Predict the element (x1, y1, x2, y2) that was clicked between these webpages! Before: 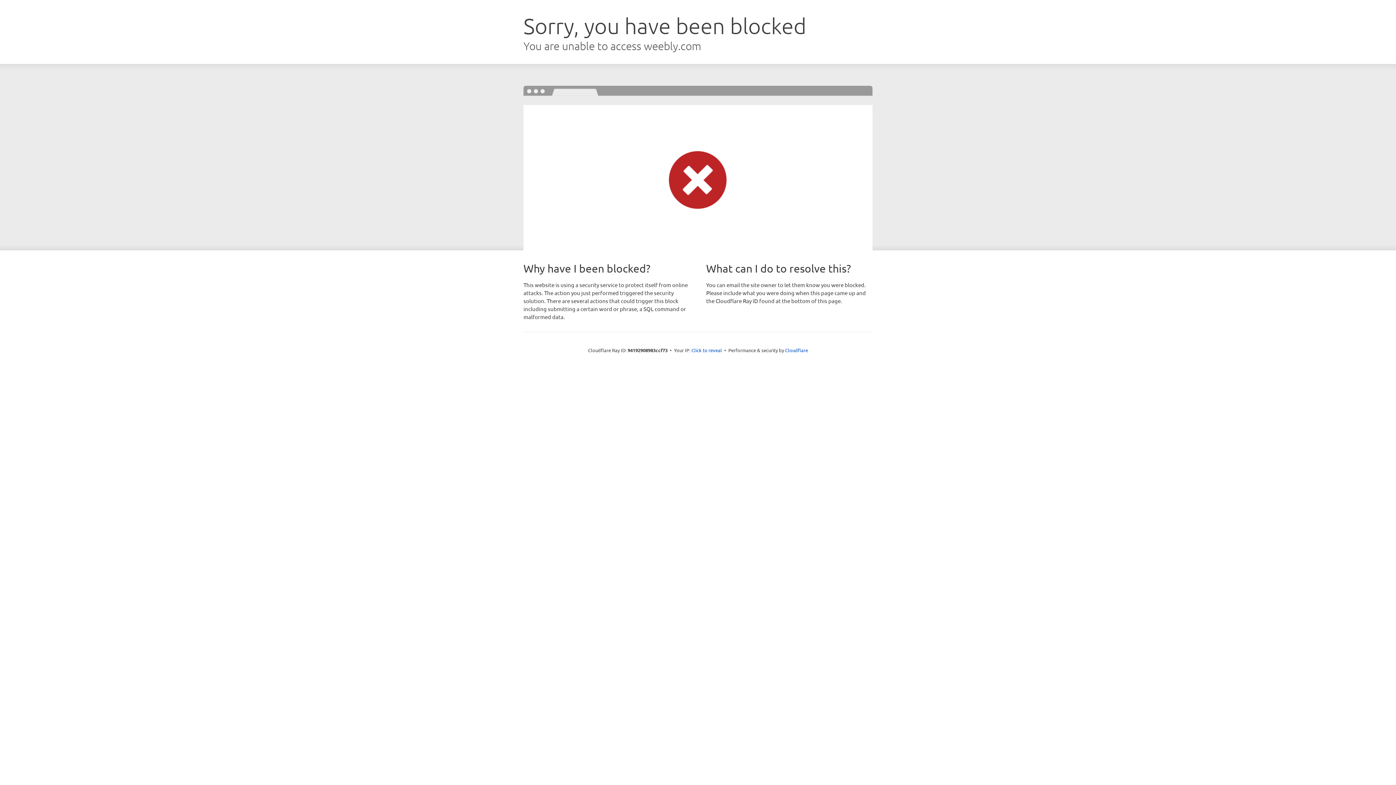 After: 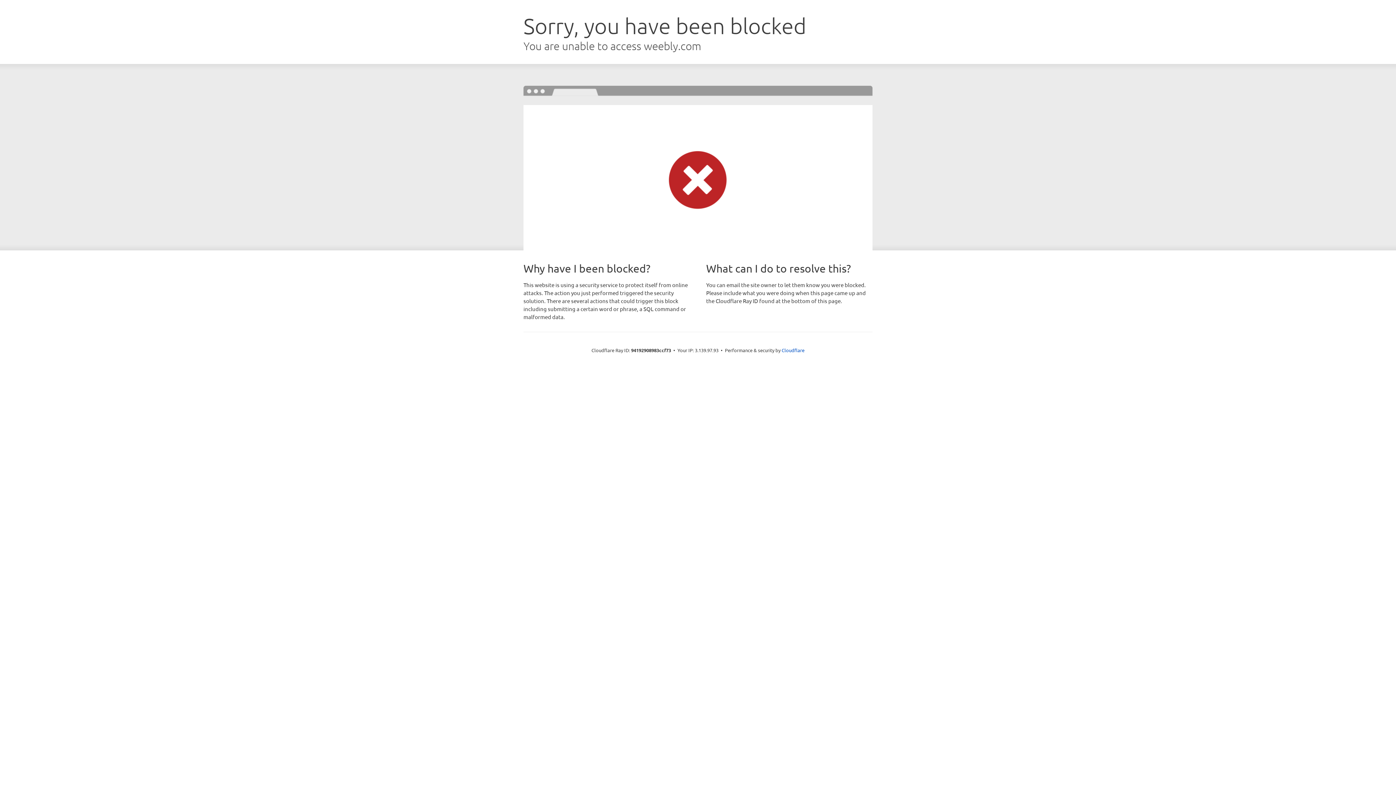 Action: bbox: (691, 346, 722, 353) label: Click to reveal